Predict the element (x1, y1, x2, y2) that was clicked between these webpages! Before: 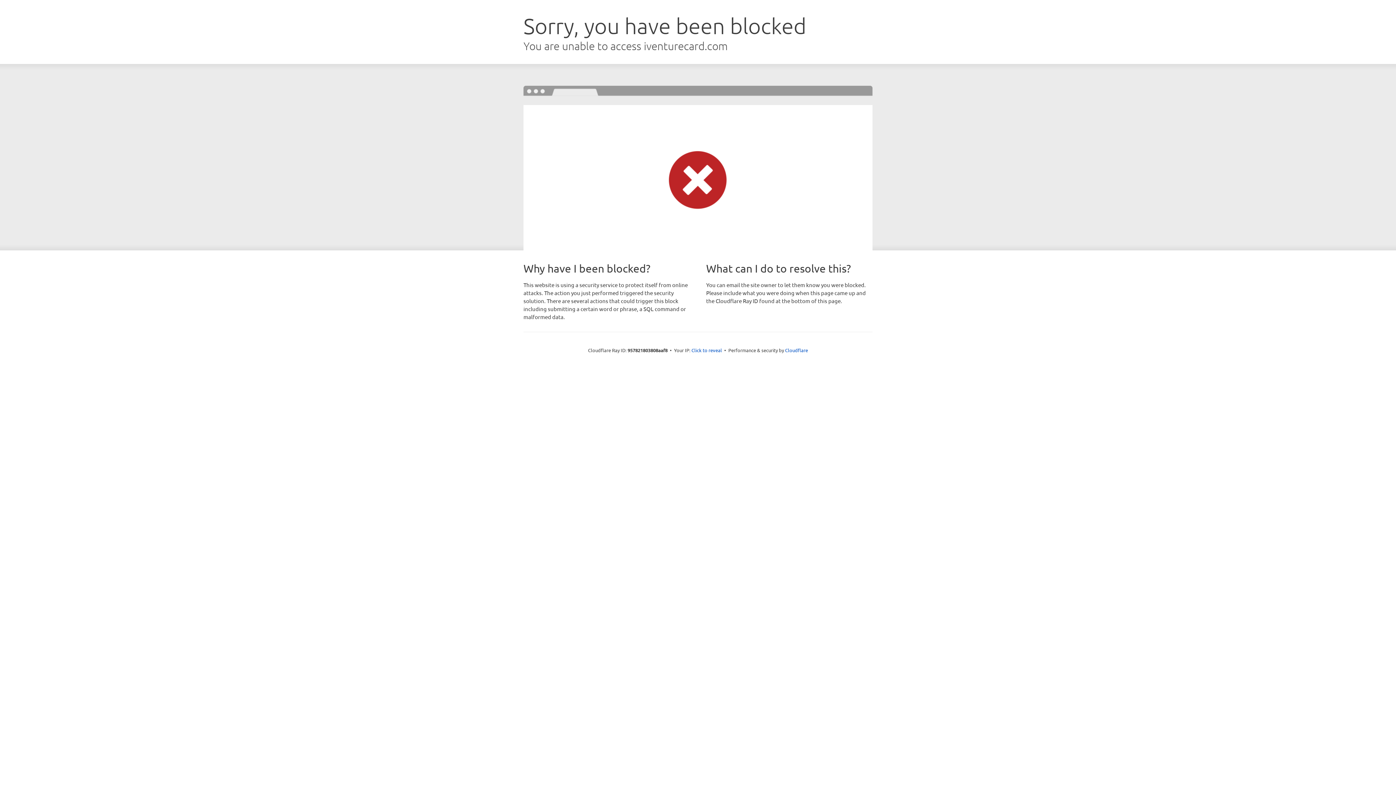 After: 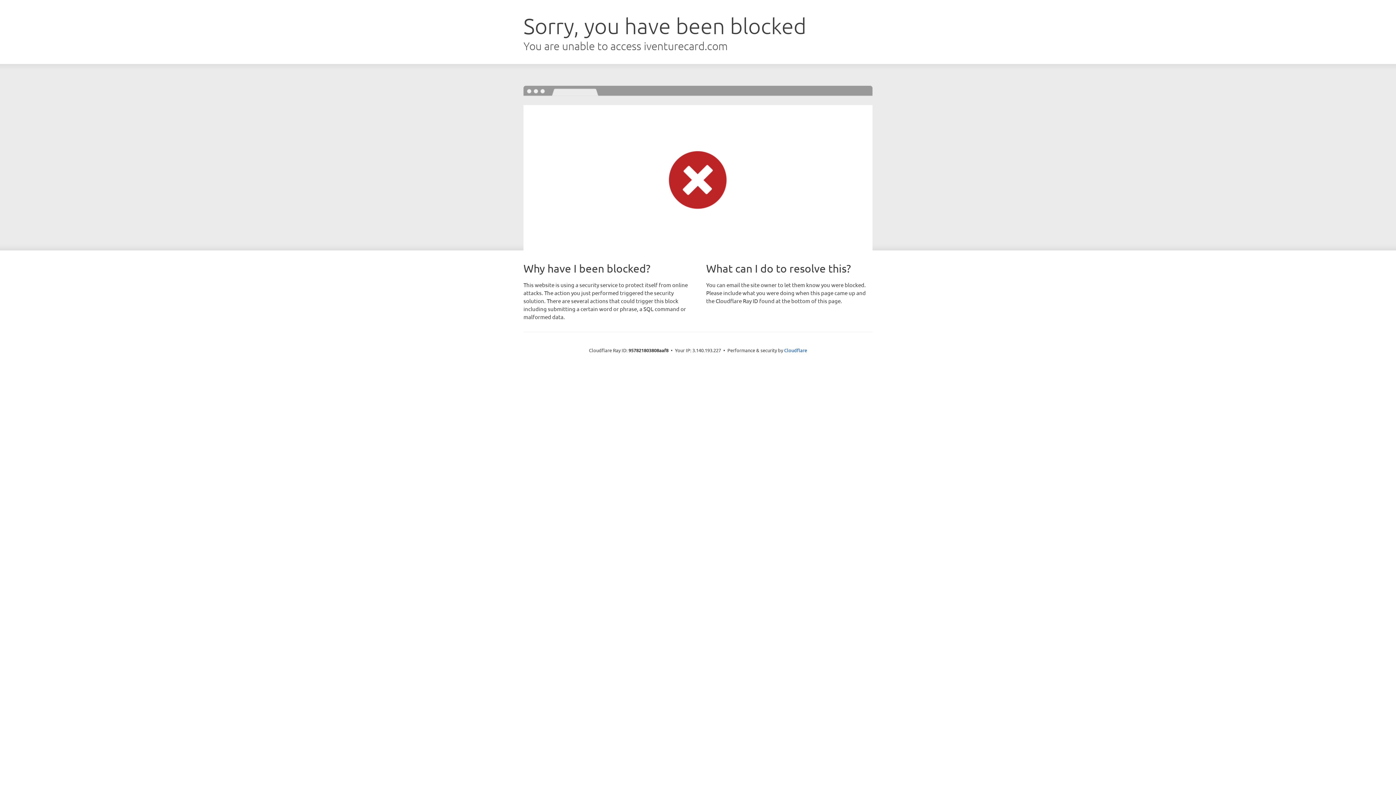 Action: bbox: (691, 346, 722, 353) label: Click to reveal